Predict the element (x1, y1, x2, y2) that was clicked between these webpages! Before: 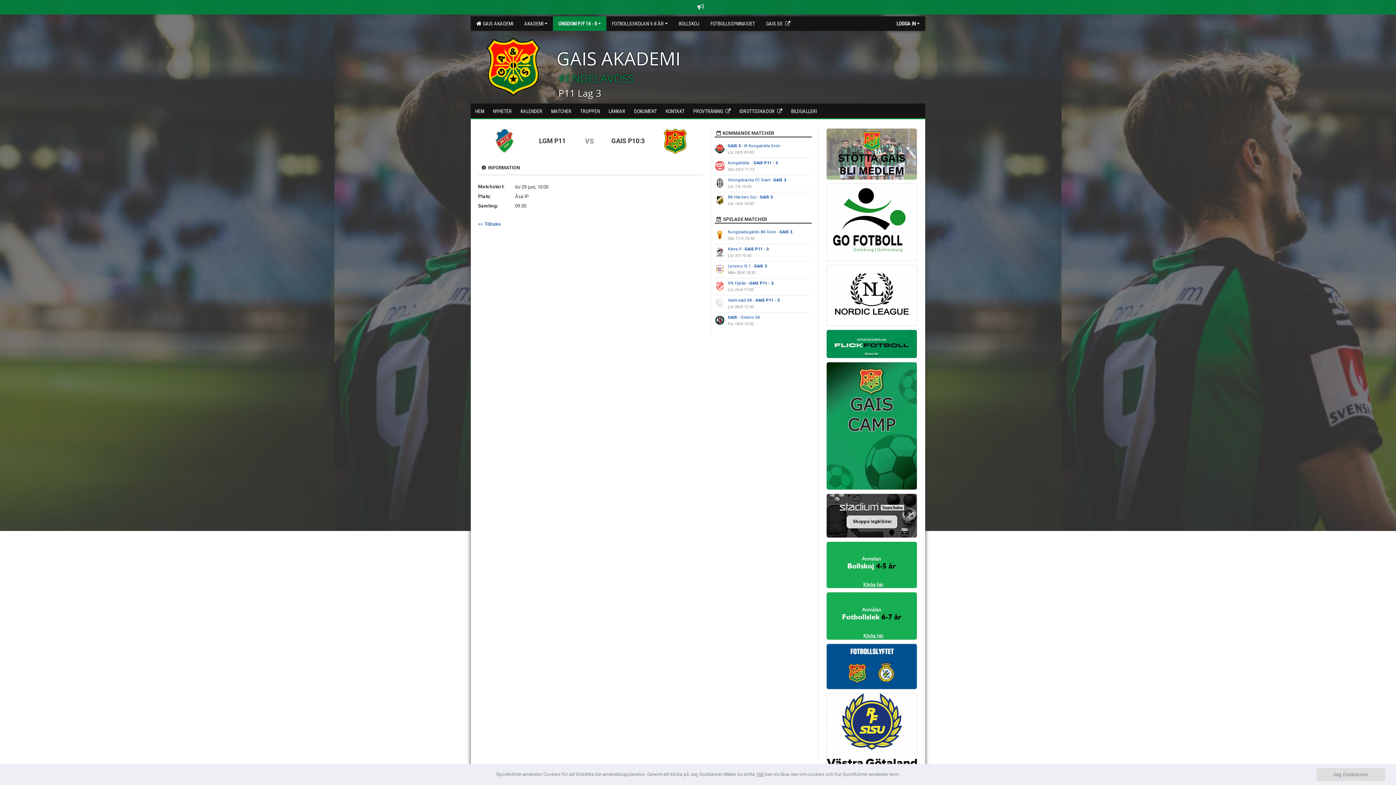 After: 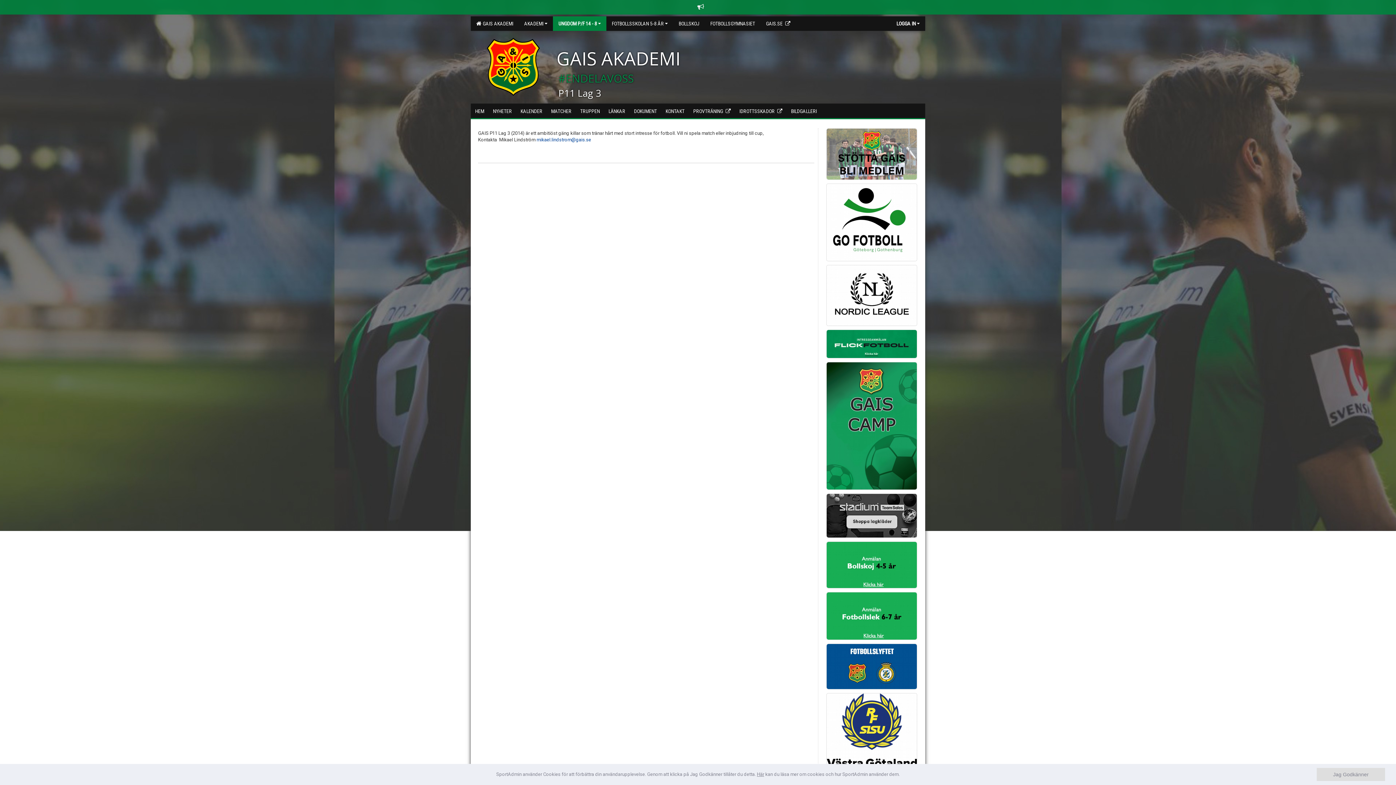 Action: label: KONTAKT bbox: (661, 103, 689, 118)